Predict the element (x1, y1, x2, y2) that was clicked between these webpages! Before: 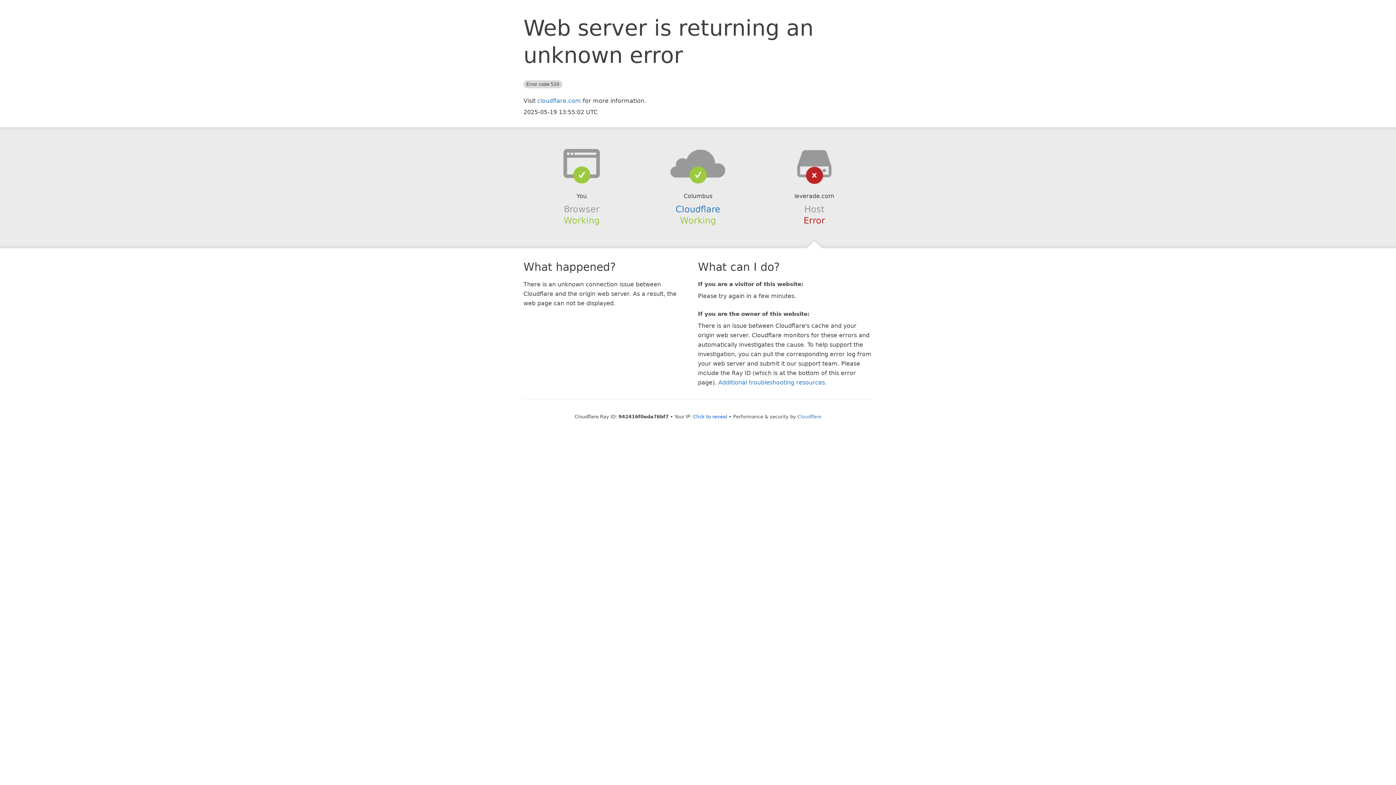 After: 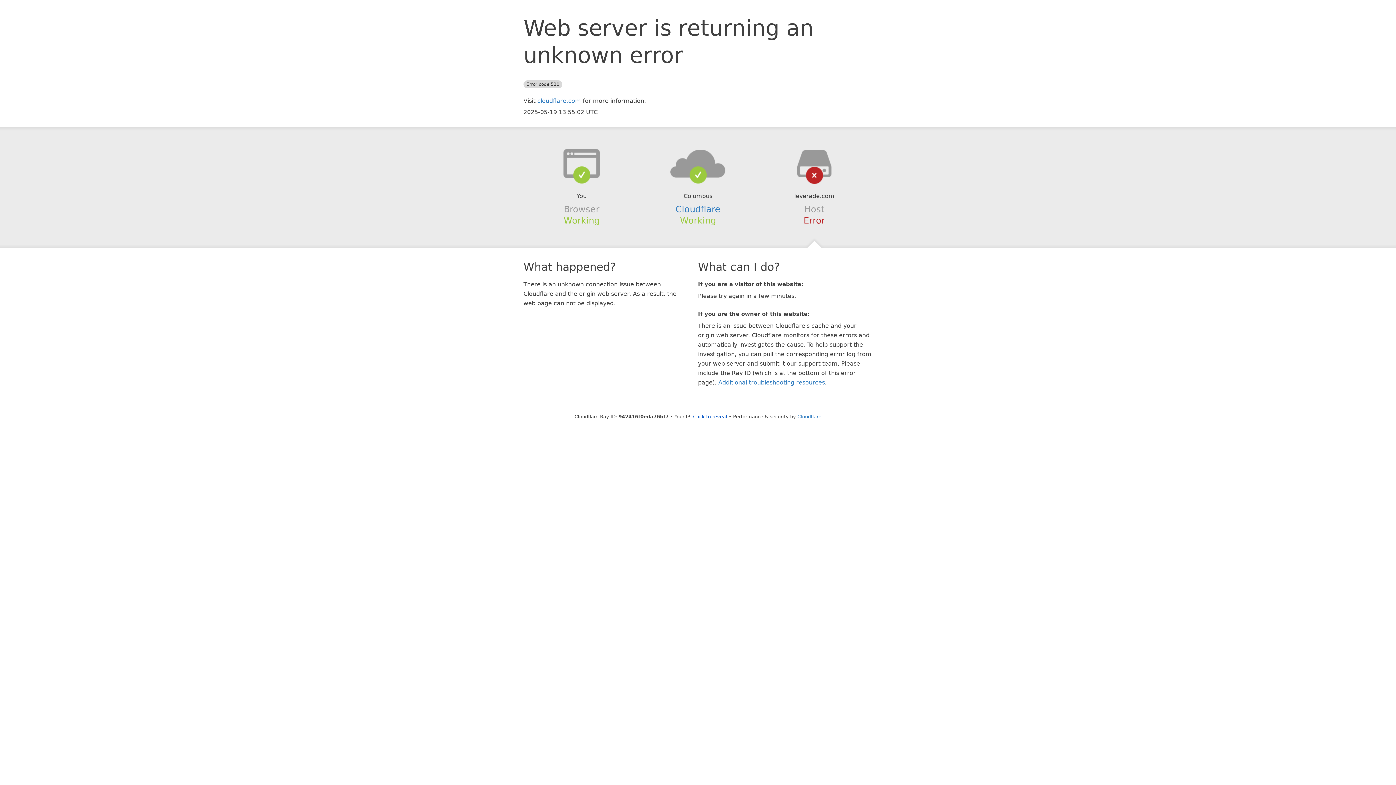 Action: bbox: (639, 148, 756, 178)